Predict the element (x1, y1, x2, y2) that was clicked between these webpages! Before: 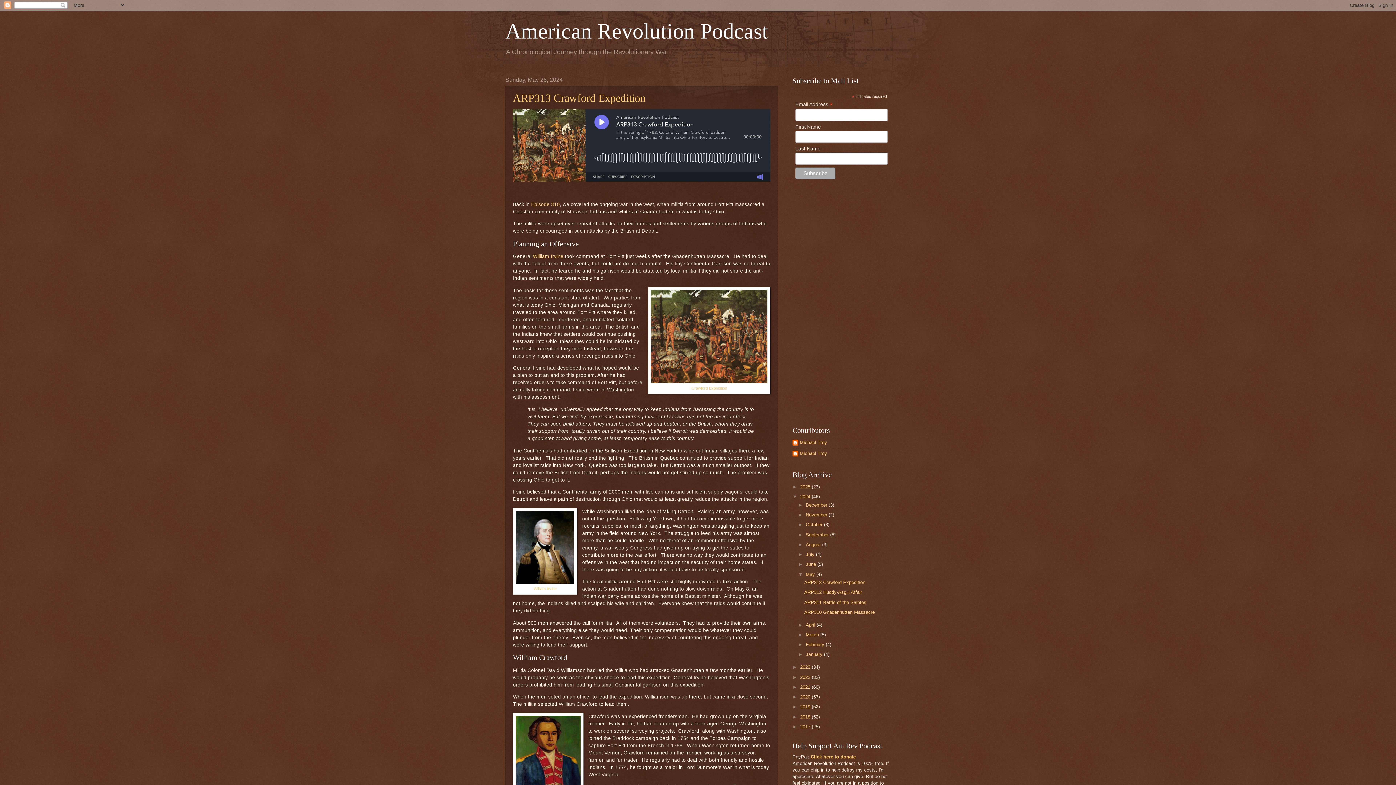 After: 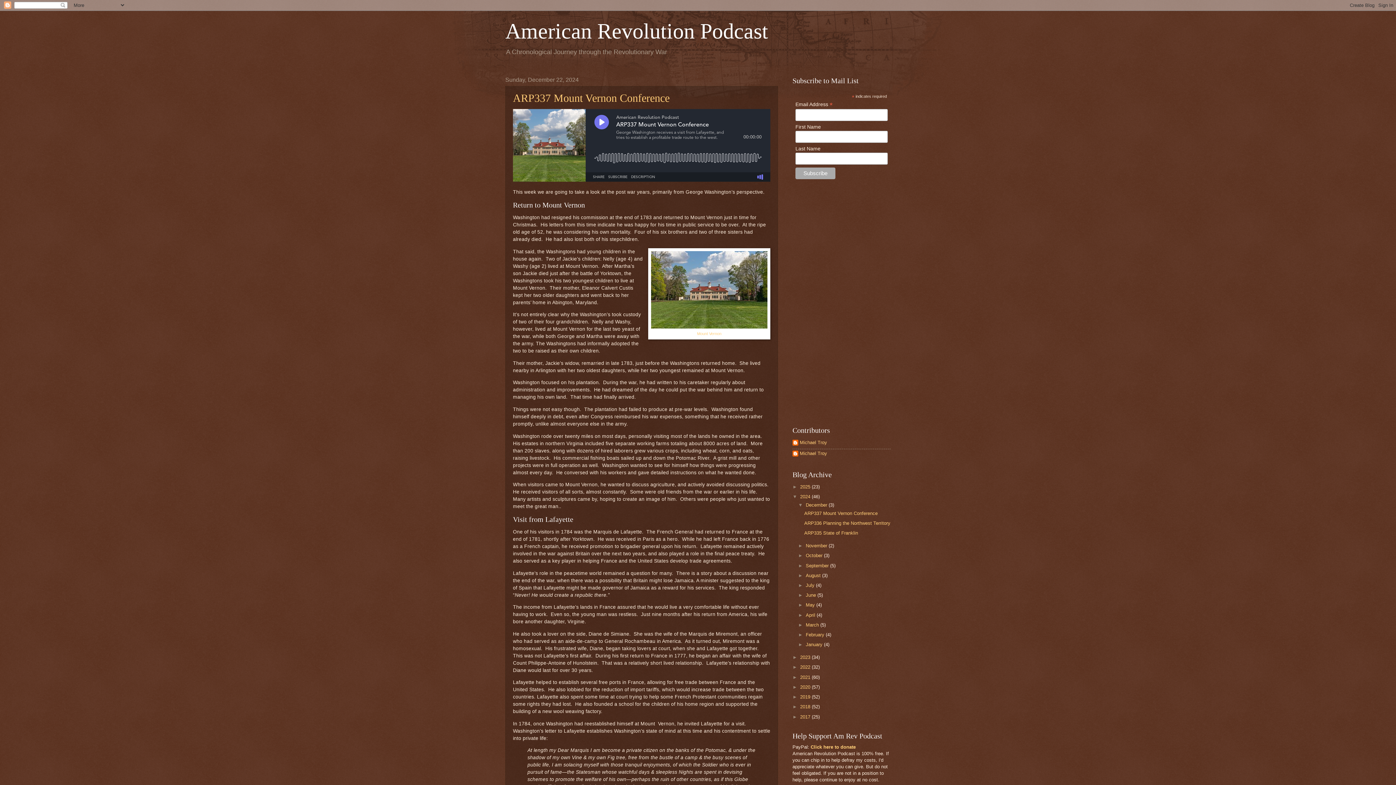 Action: label: 2024  bbox: (800, 494, 812, 499)